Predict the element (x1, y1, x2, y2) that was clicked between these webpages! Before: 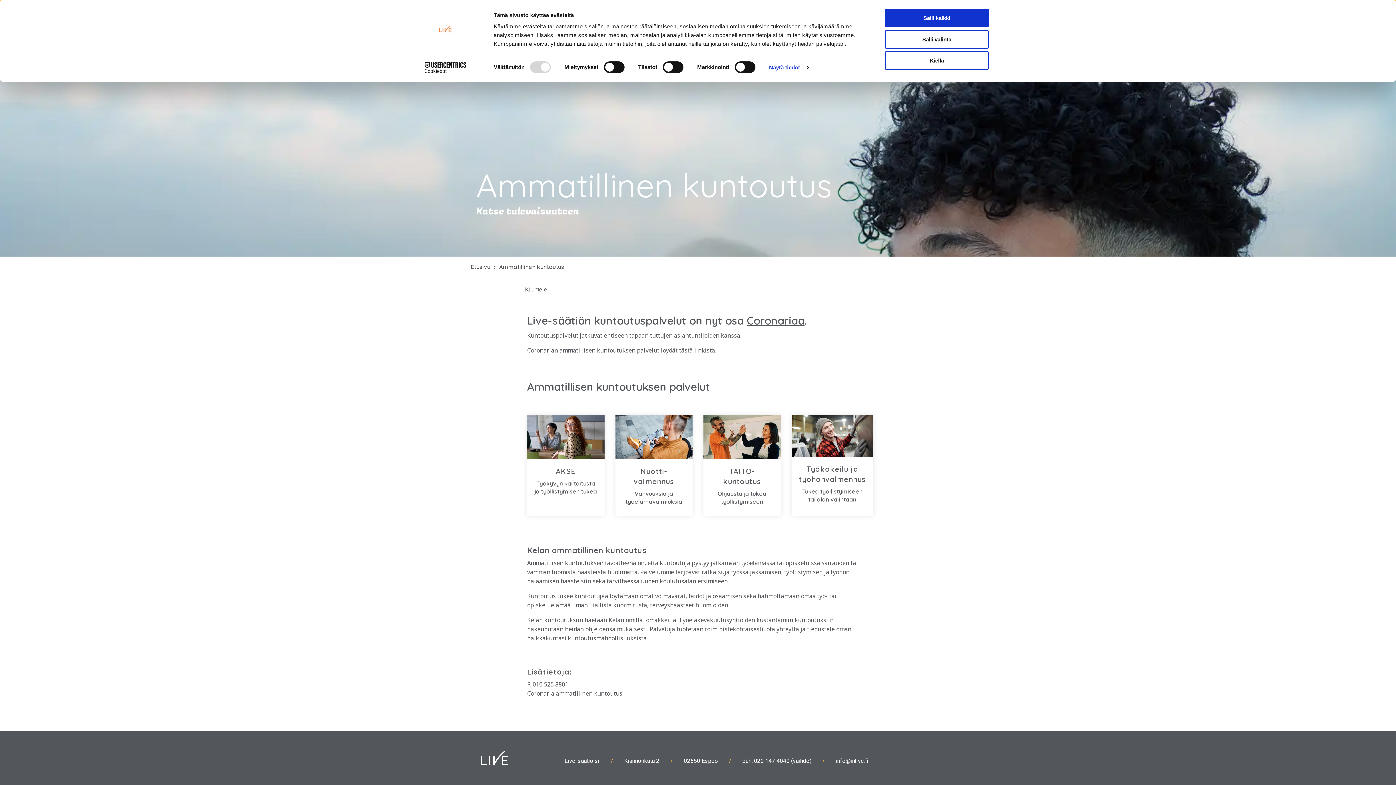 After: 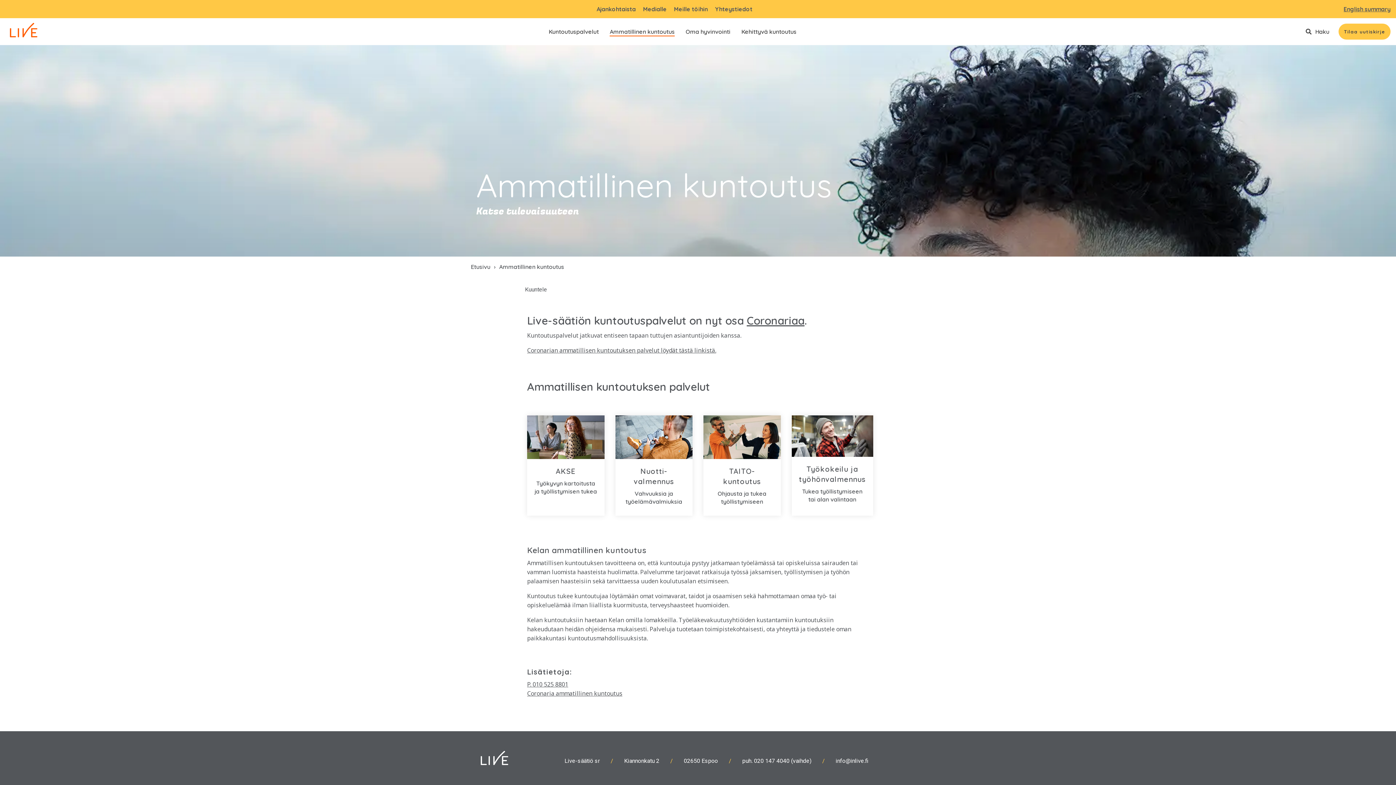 Action: label: Salli valinta bbox: (885, 30, 989, 48)